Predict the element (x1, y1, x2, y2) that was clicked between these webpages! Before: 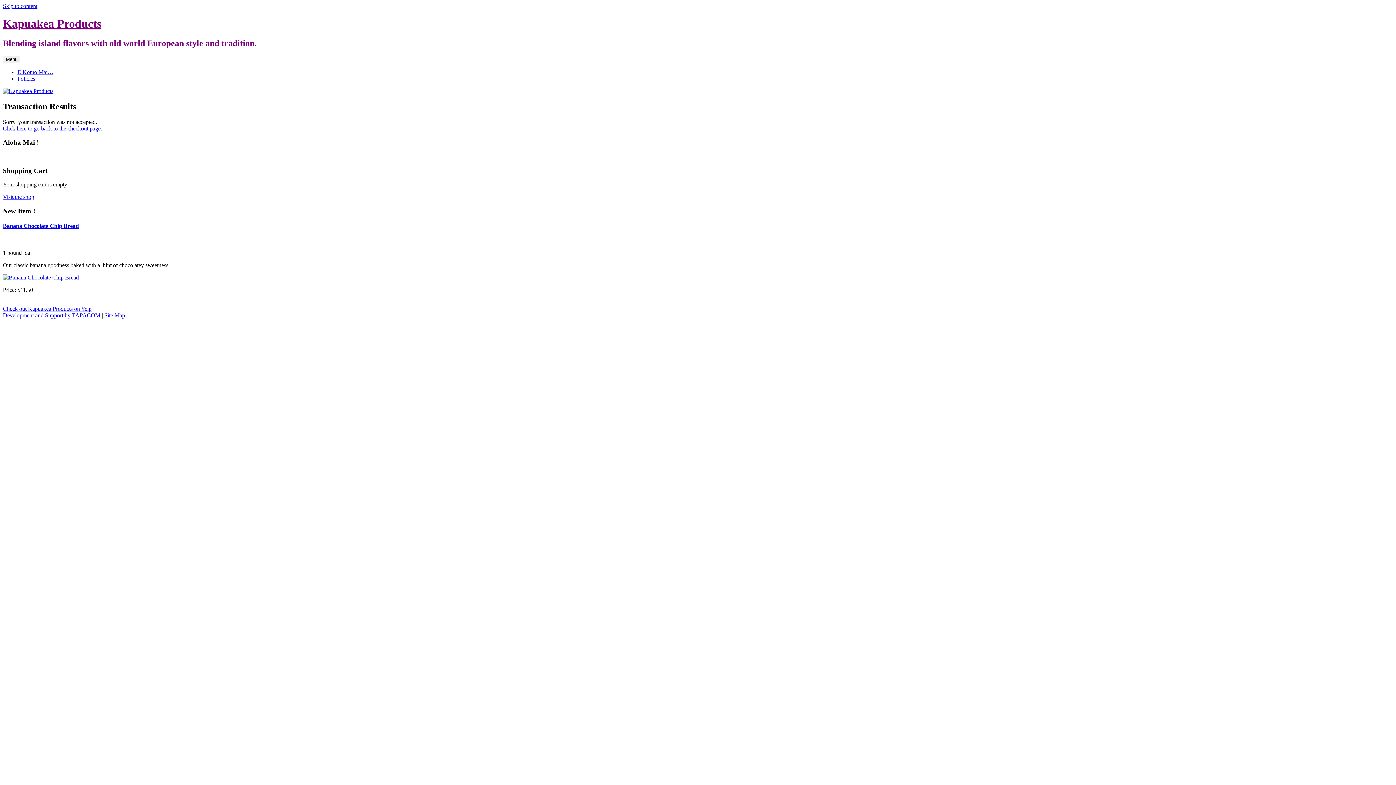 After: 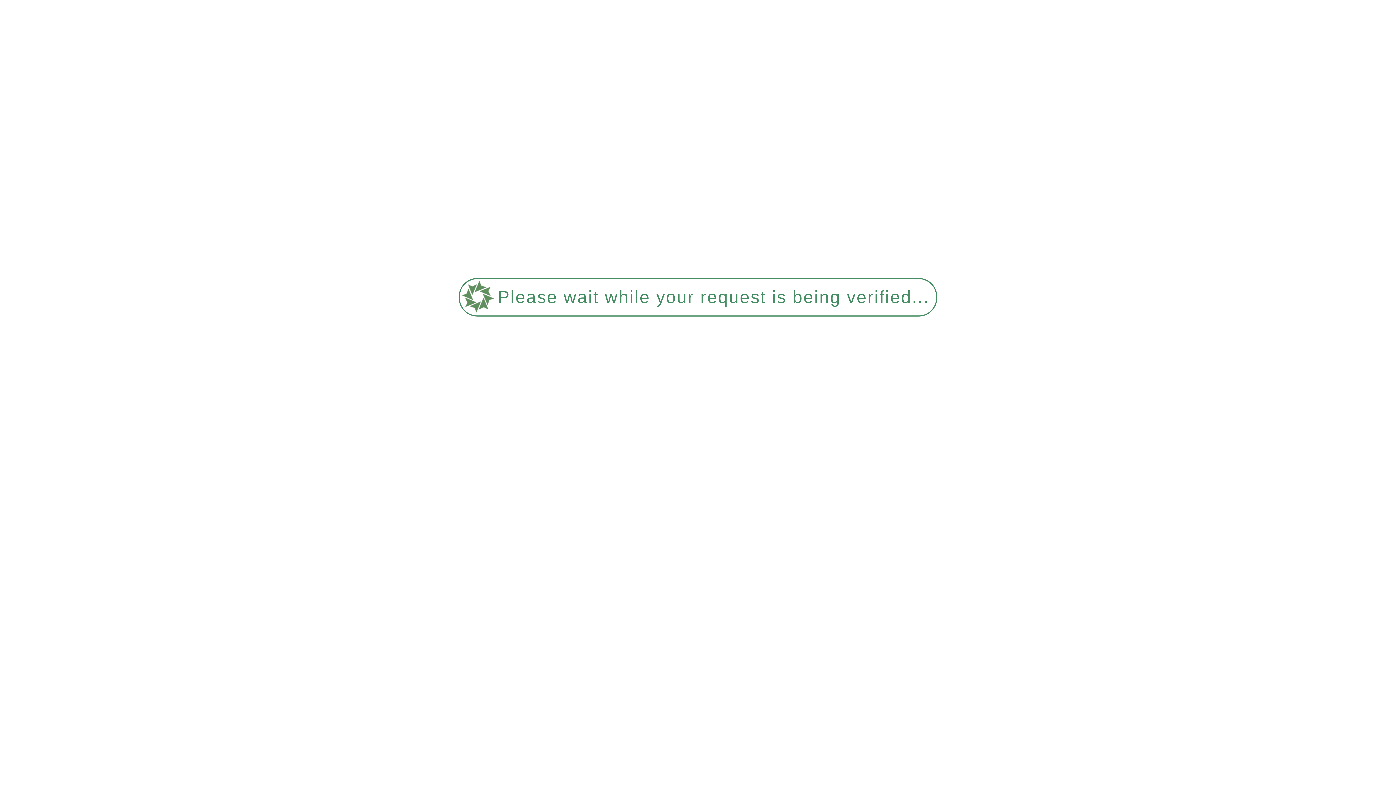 Action: bbox: (2, 87, 53, 94)